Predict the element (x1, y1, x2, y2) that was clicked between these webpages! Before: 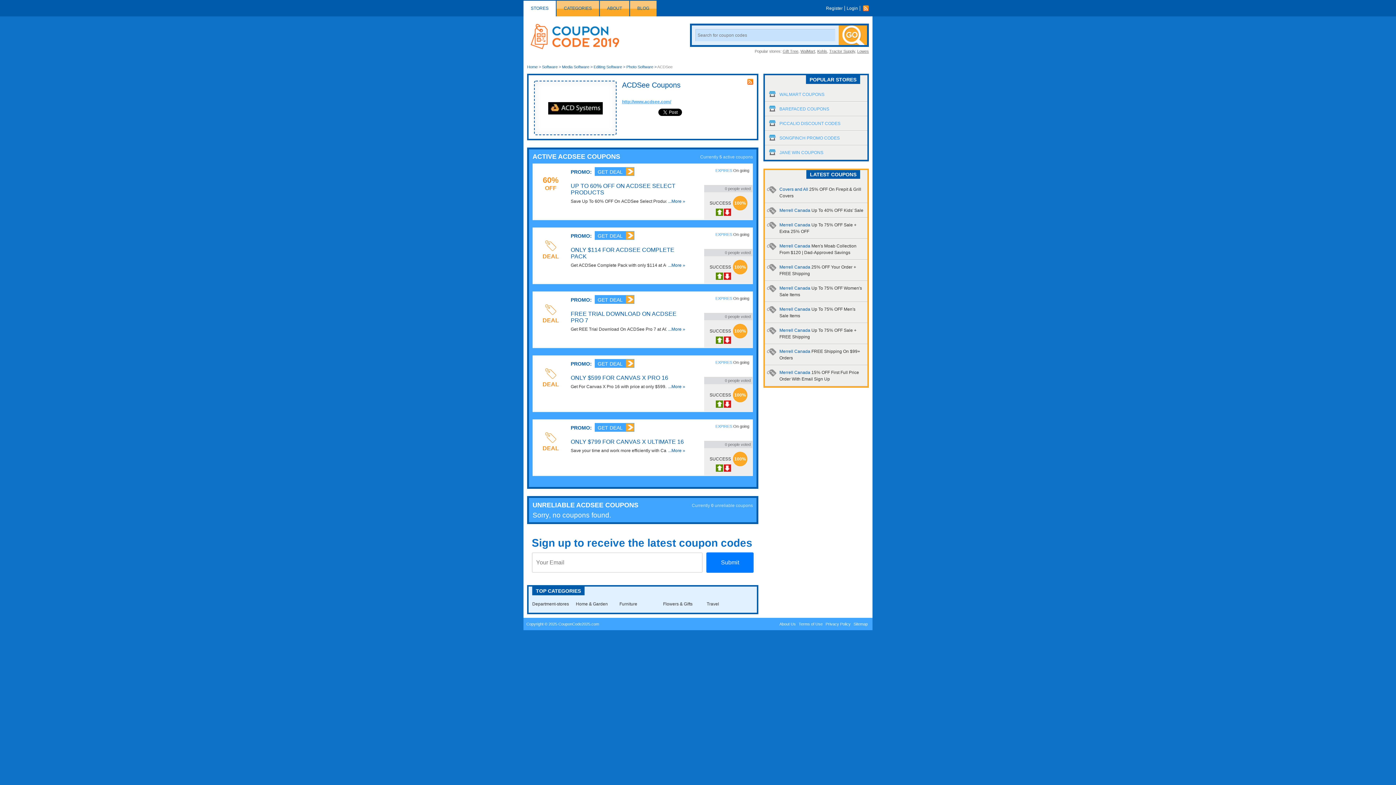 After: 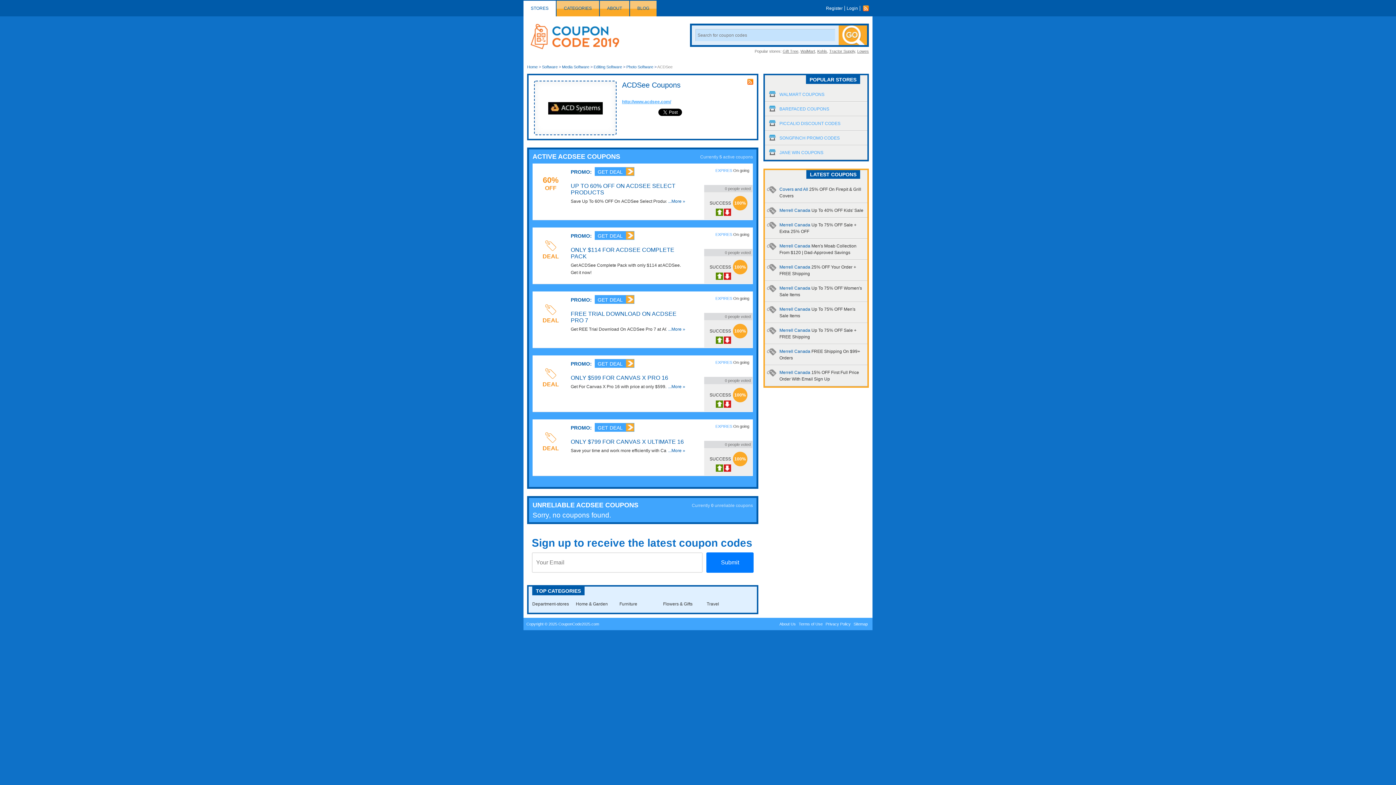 Action: bbox: (666, 261, 687, 269) label: ...More »